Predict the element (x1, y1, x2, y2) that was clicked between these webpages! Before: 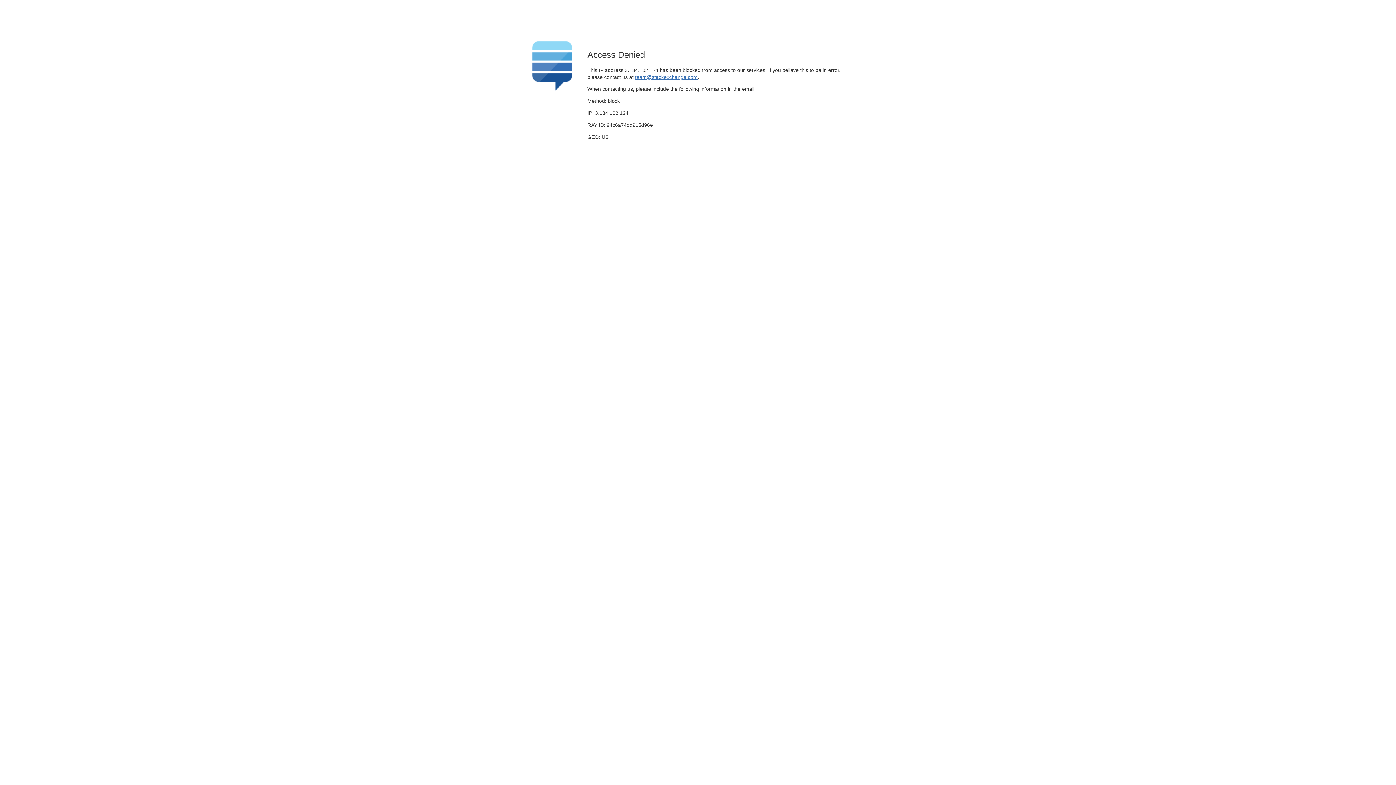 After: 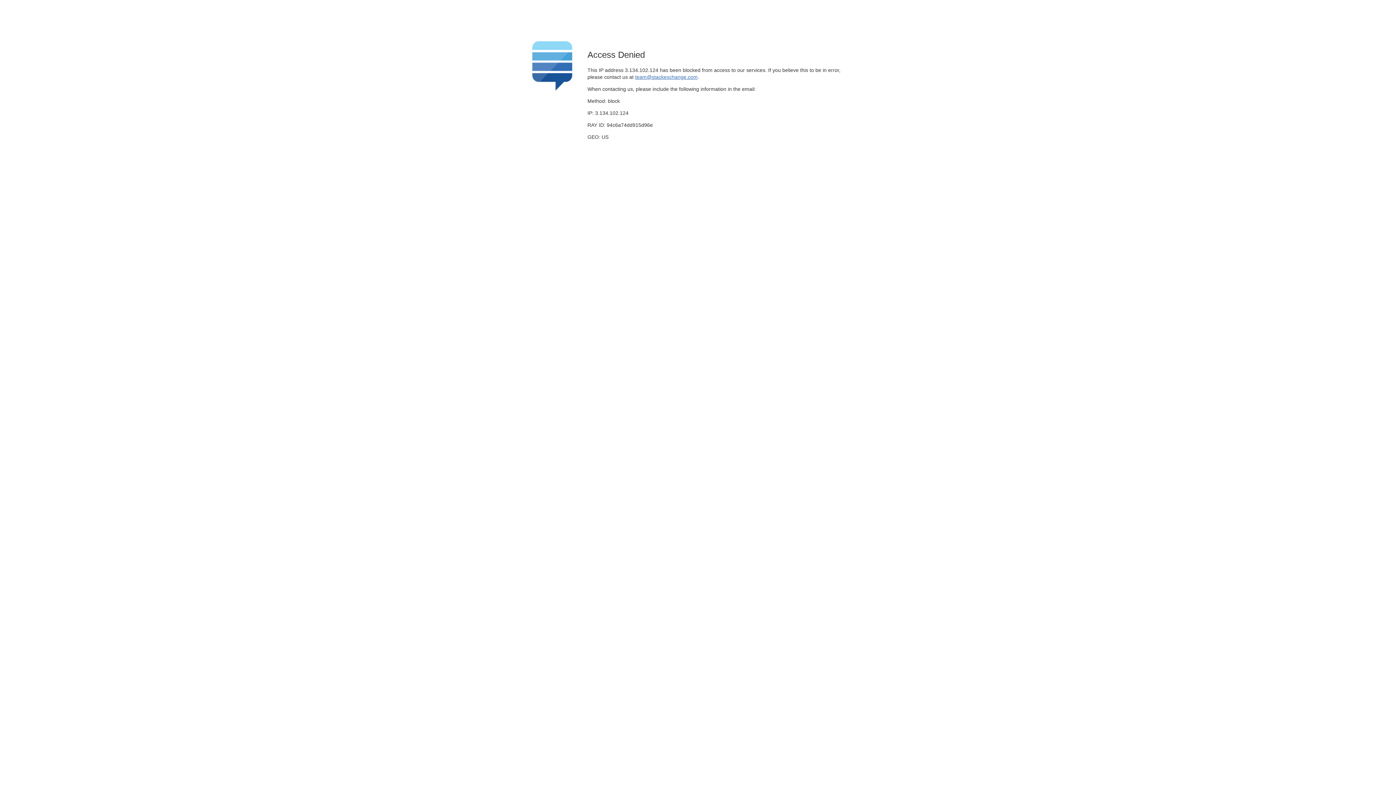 Action: label: team@stackexchange.com bbox: (635, 74, 697, 79)